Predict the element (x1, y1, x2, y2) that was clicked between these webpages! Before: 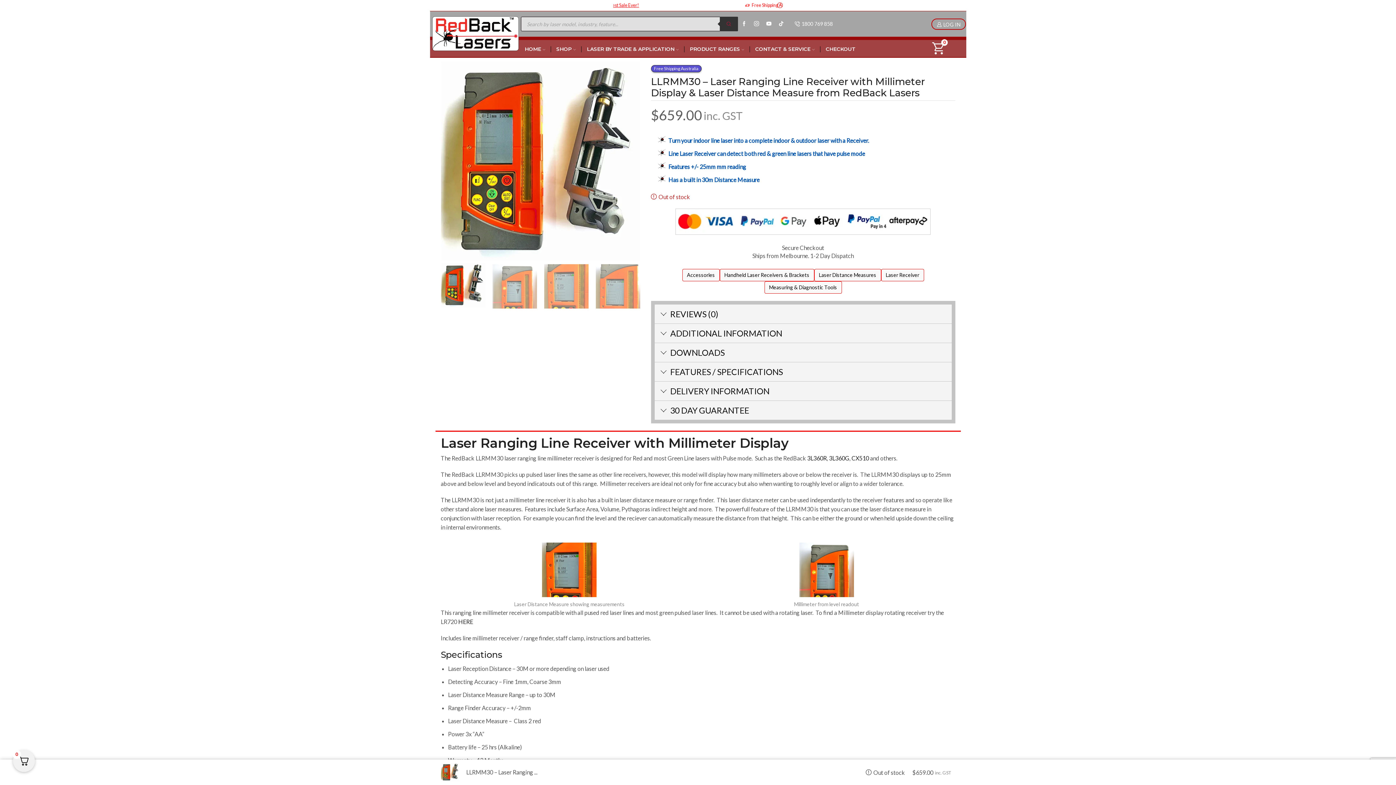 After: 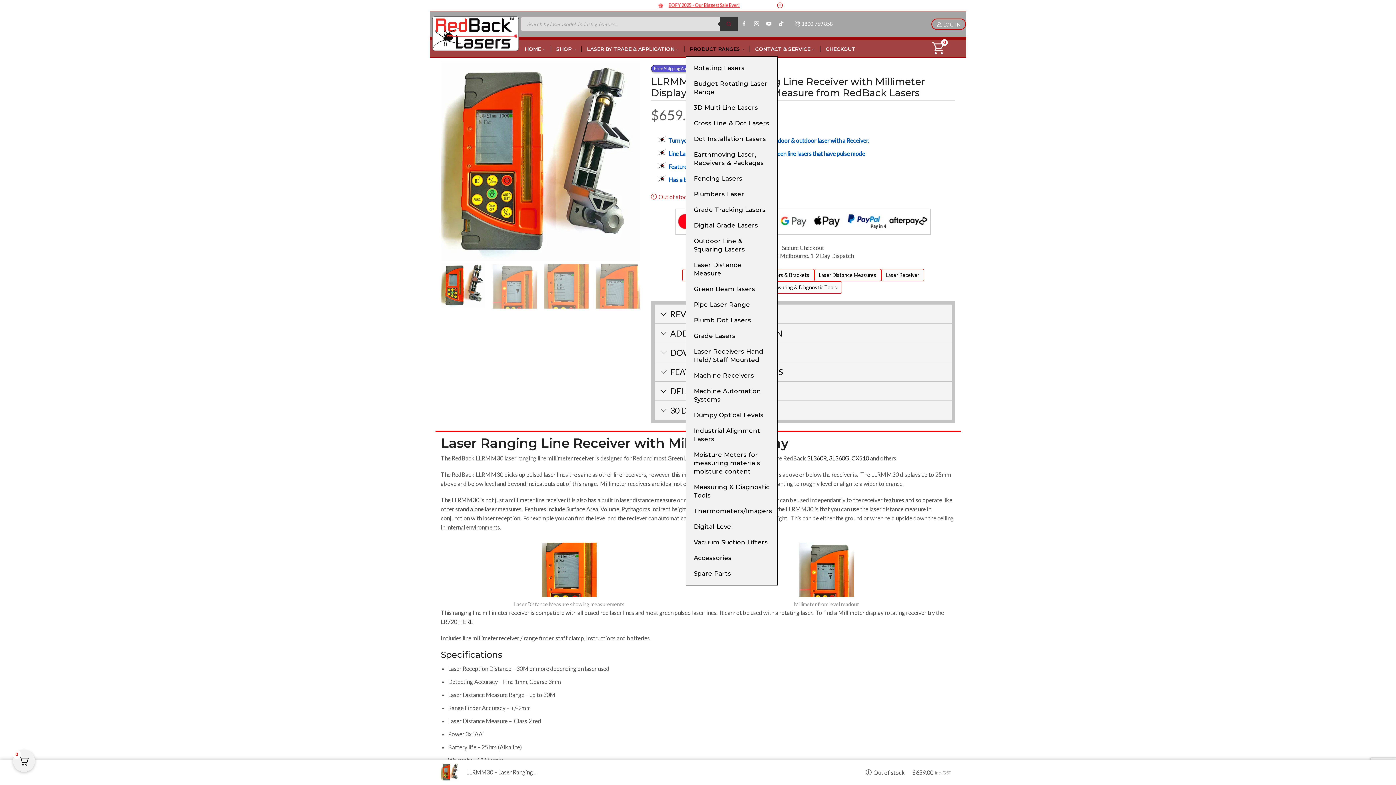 Action: bbox: (686, 40, 748, 56) label: PRODUCT RANGES